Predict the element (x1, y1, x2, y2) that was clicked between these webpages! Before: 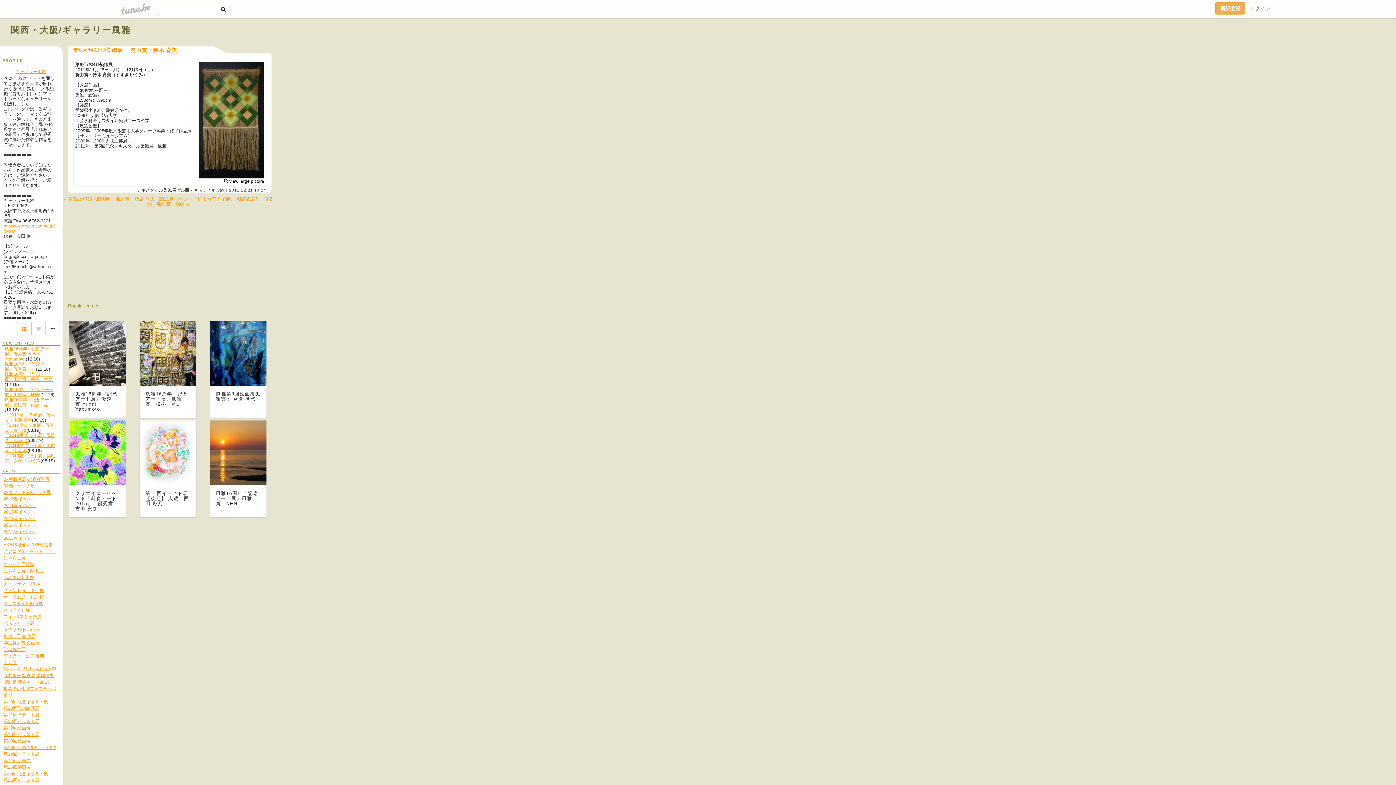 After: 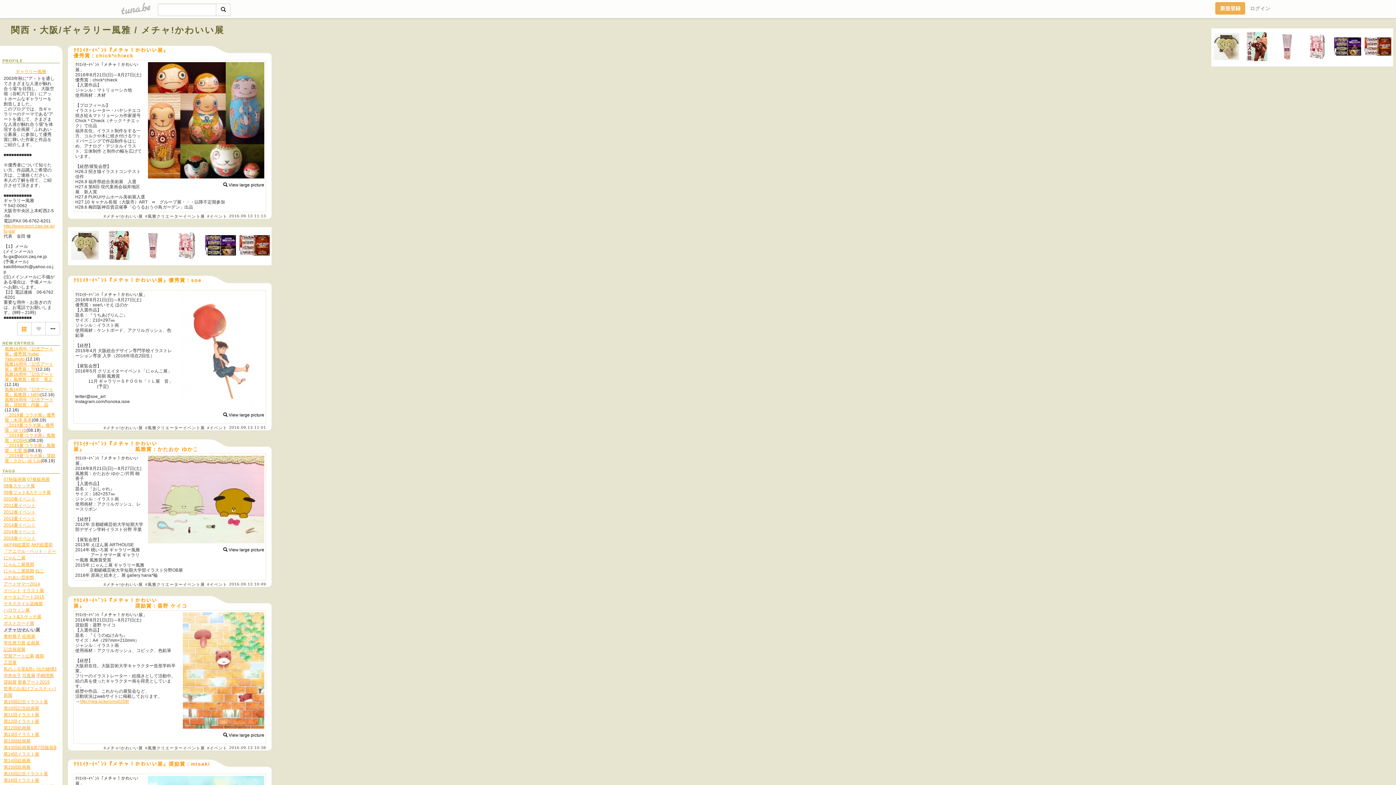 Action: label: メチャ!かわいい展 bbox: (3, 627, 39, 632)